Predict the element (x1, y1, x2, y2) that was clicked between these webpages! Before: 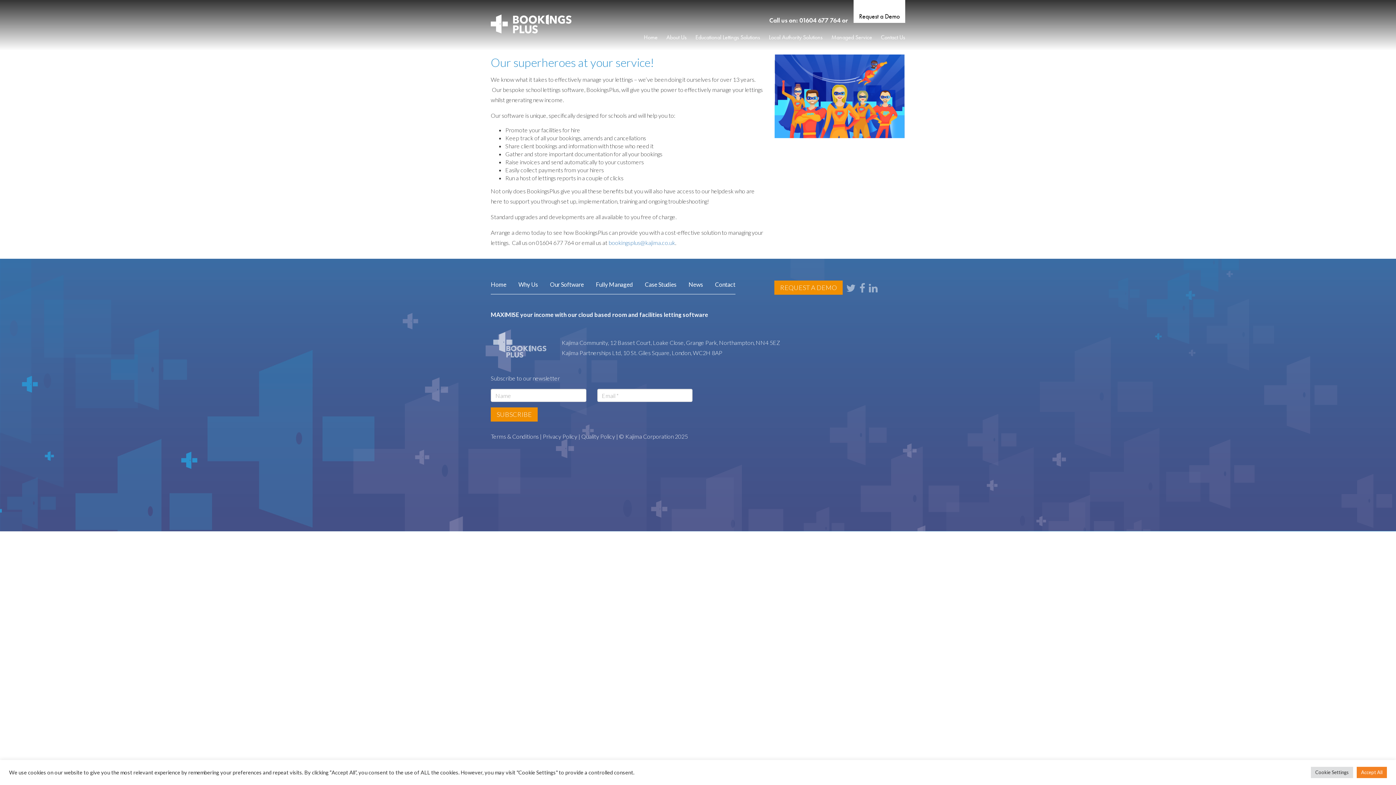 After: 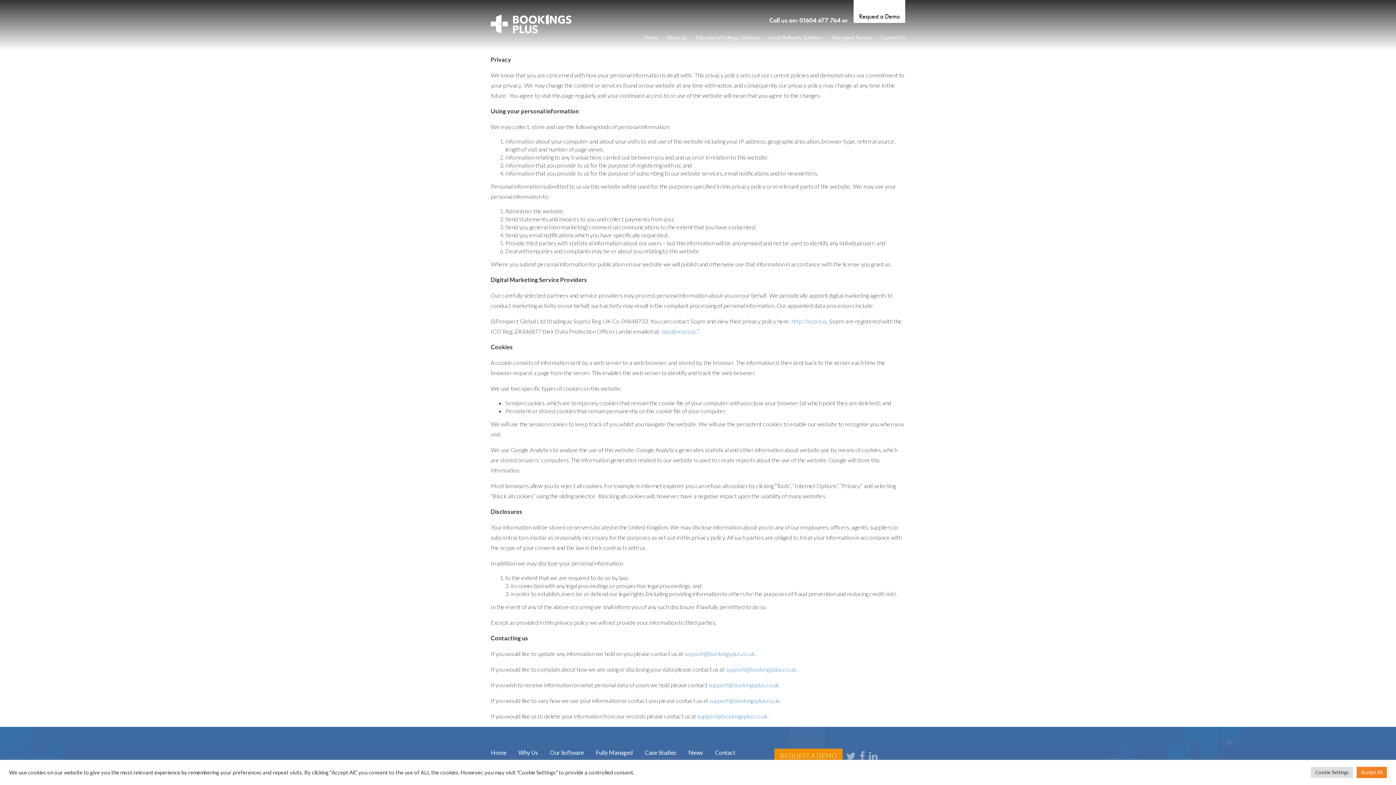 Action: label: Privacy Policy bbox: (542, 433, 577, 440)